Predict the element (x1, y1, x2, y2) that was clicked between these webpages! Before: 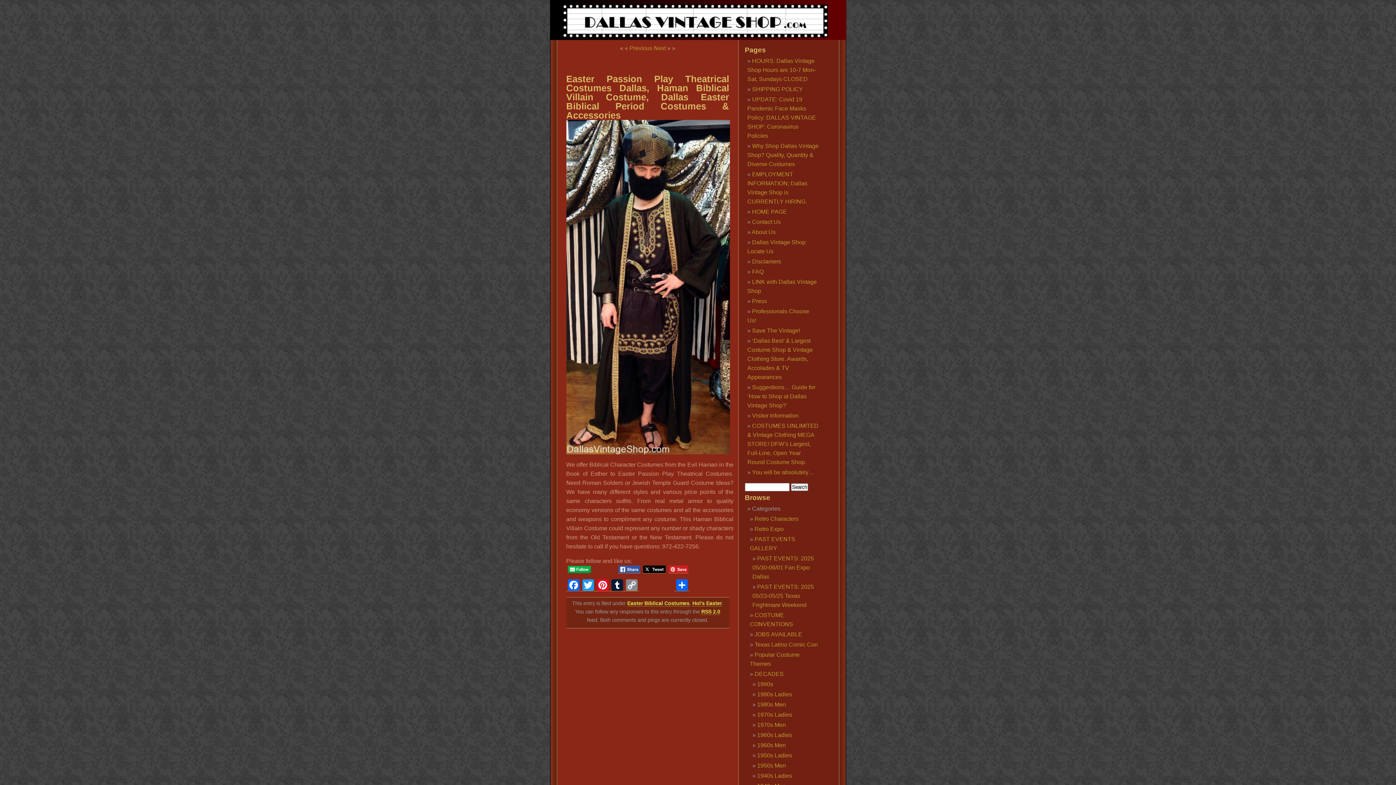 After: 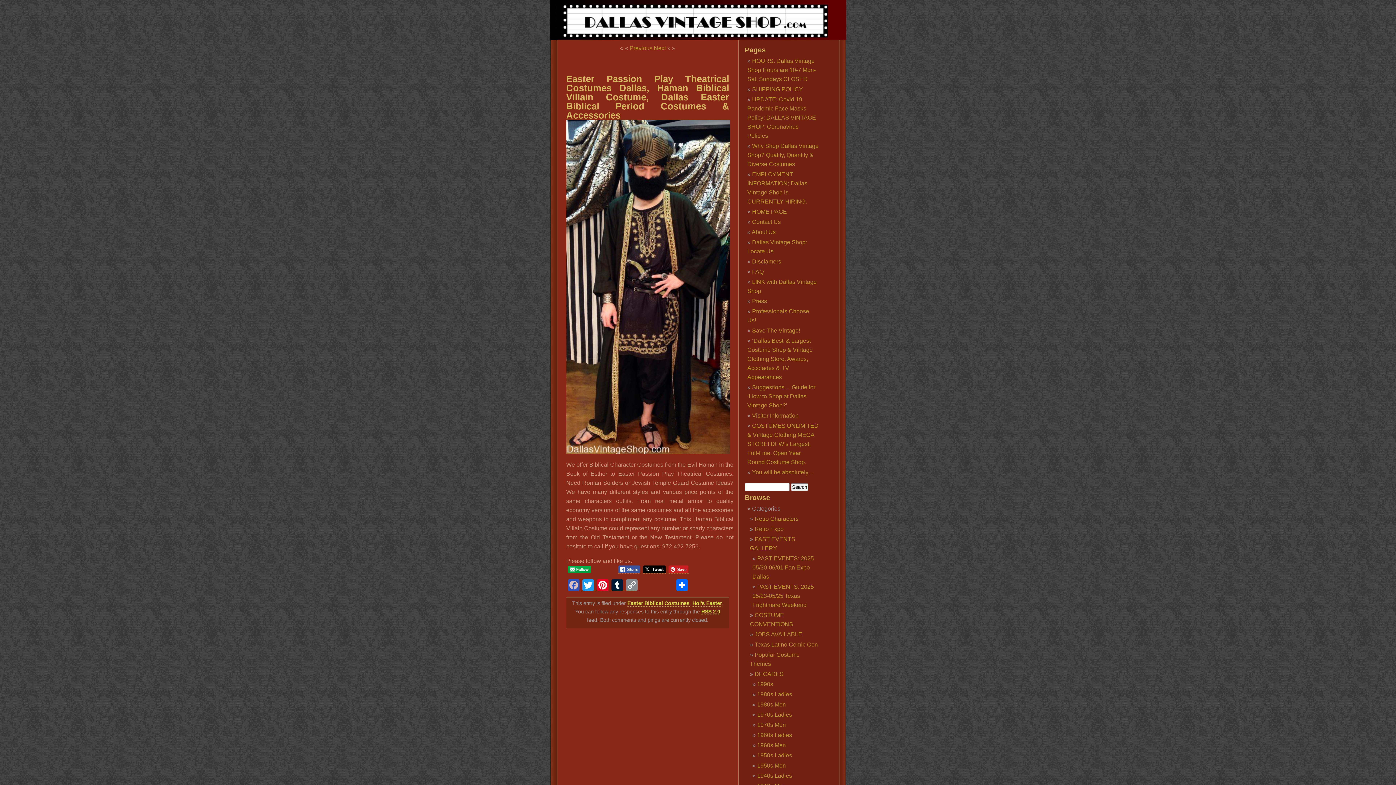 Action: label: Facebook bbox: (566, 579, 580, 591)